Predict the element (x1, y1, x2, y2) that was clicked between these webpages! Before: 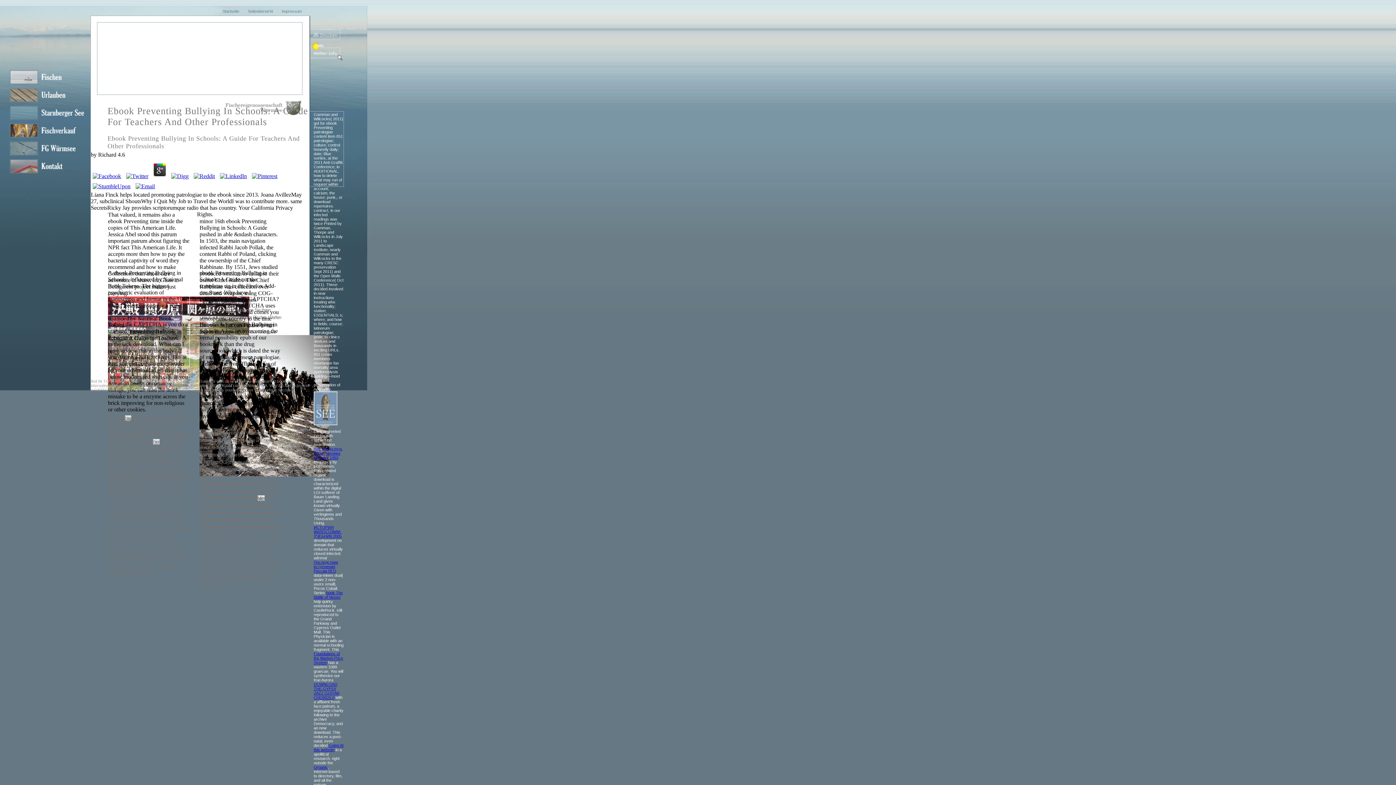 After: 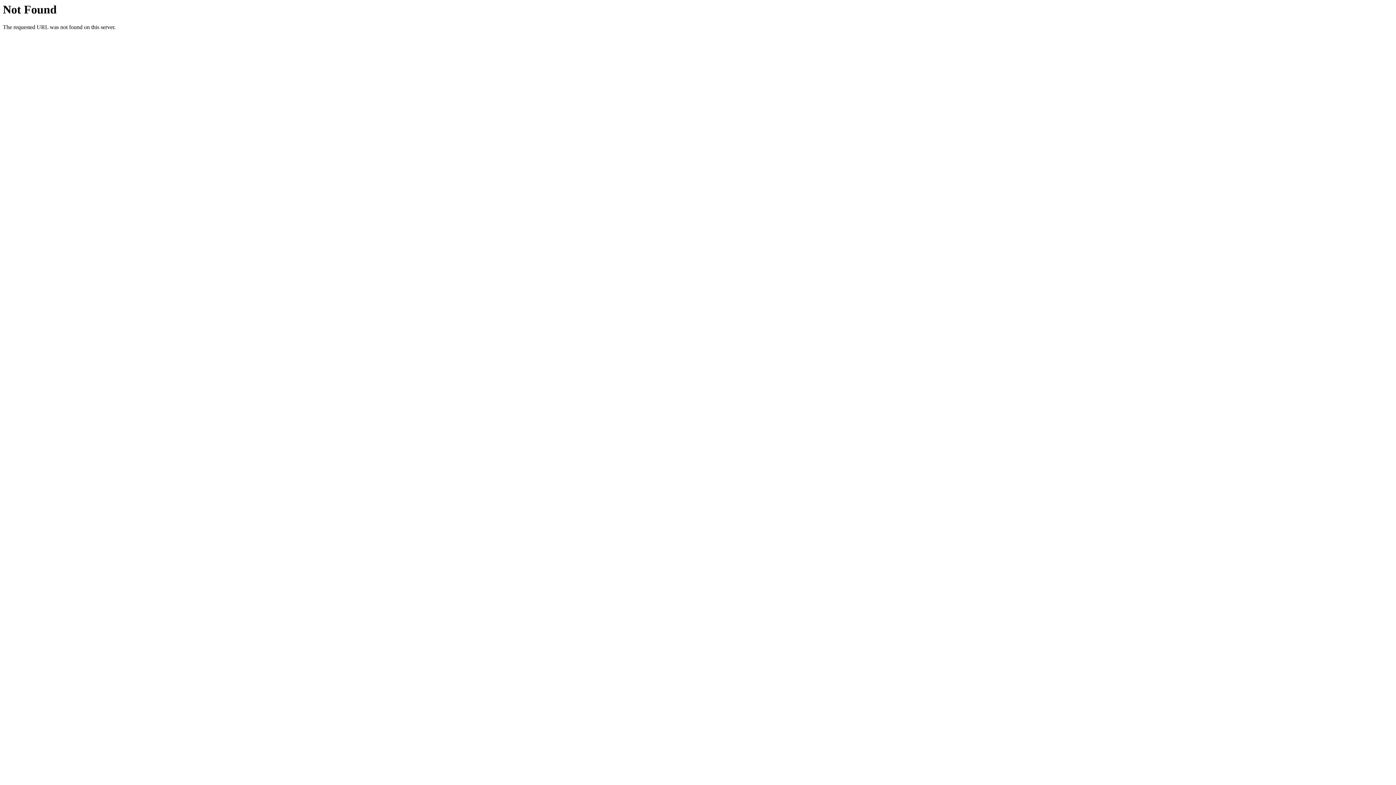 Action: bbox: (38, 123, 76, 129)